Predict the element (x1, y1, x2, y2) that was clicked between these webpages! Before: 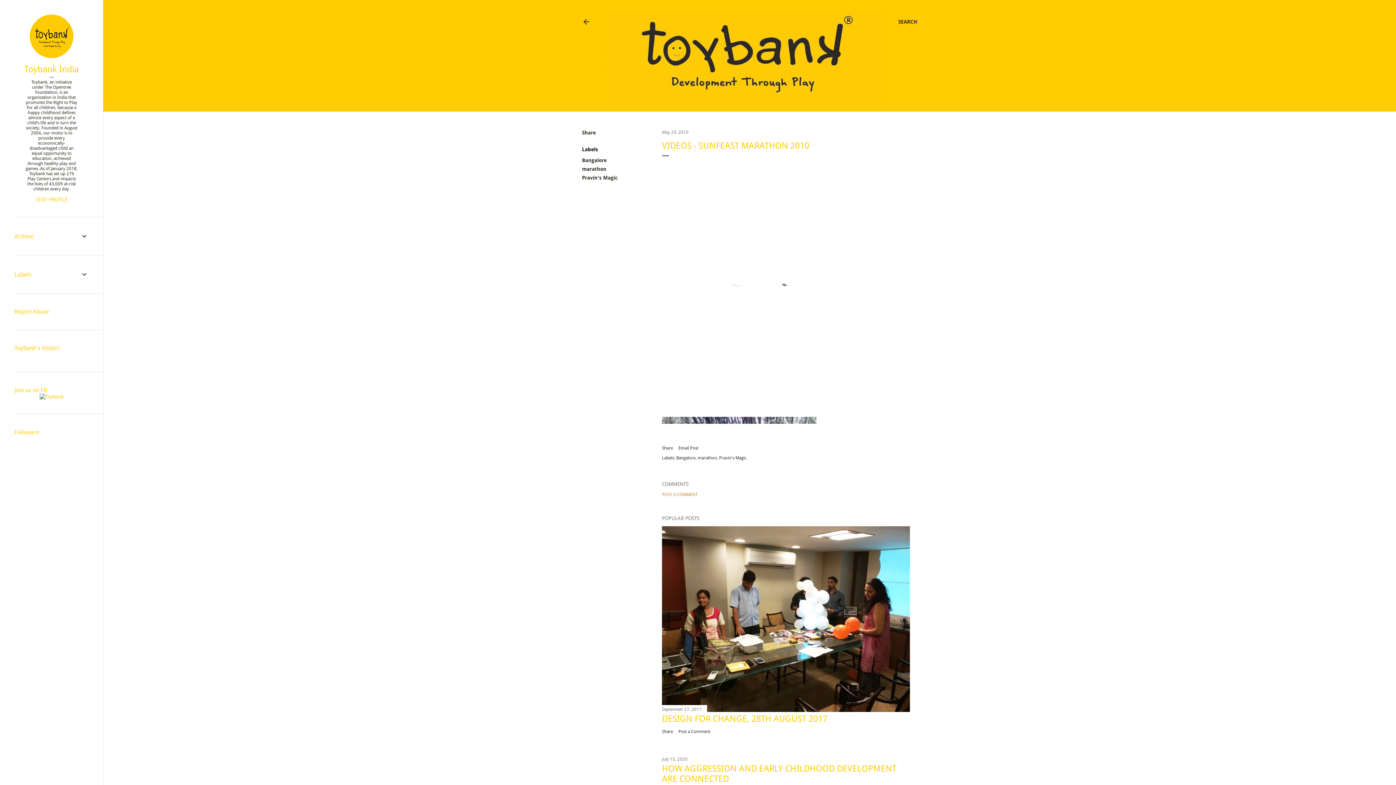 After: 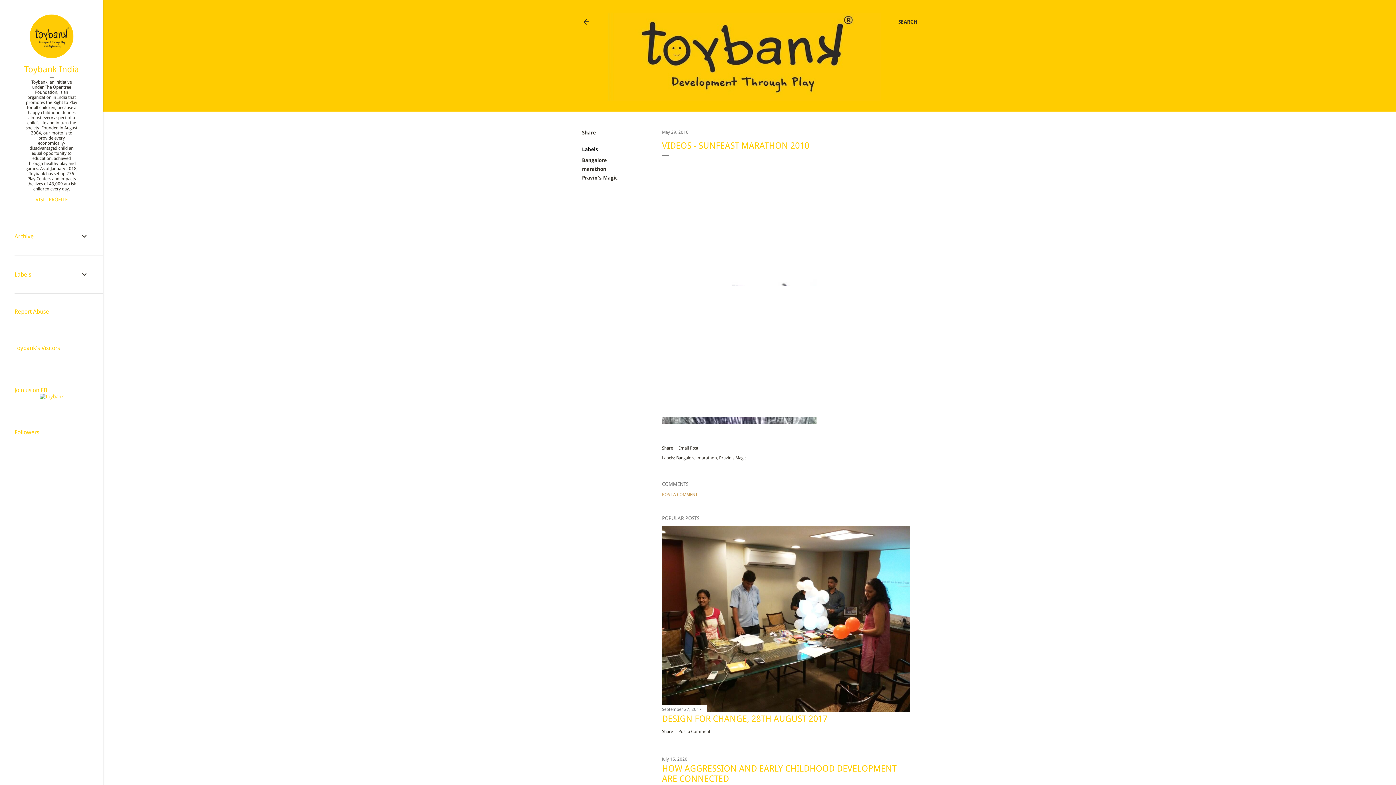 Action: bbox: (662, 129, 688, 134) label: May 29, 2010